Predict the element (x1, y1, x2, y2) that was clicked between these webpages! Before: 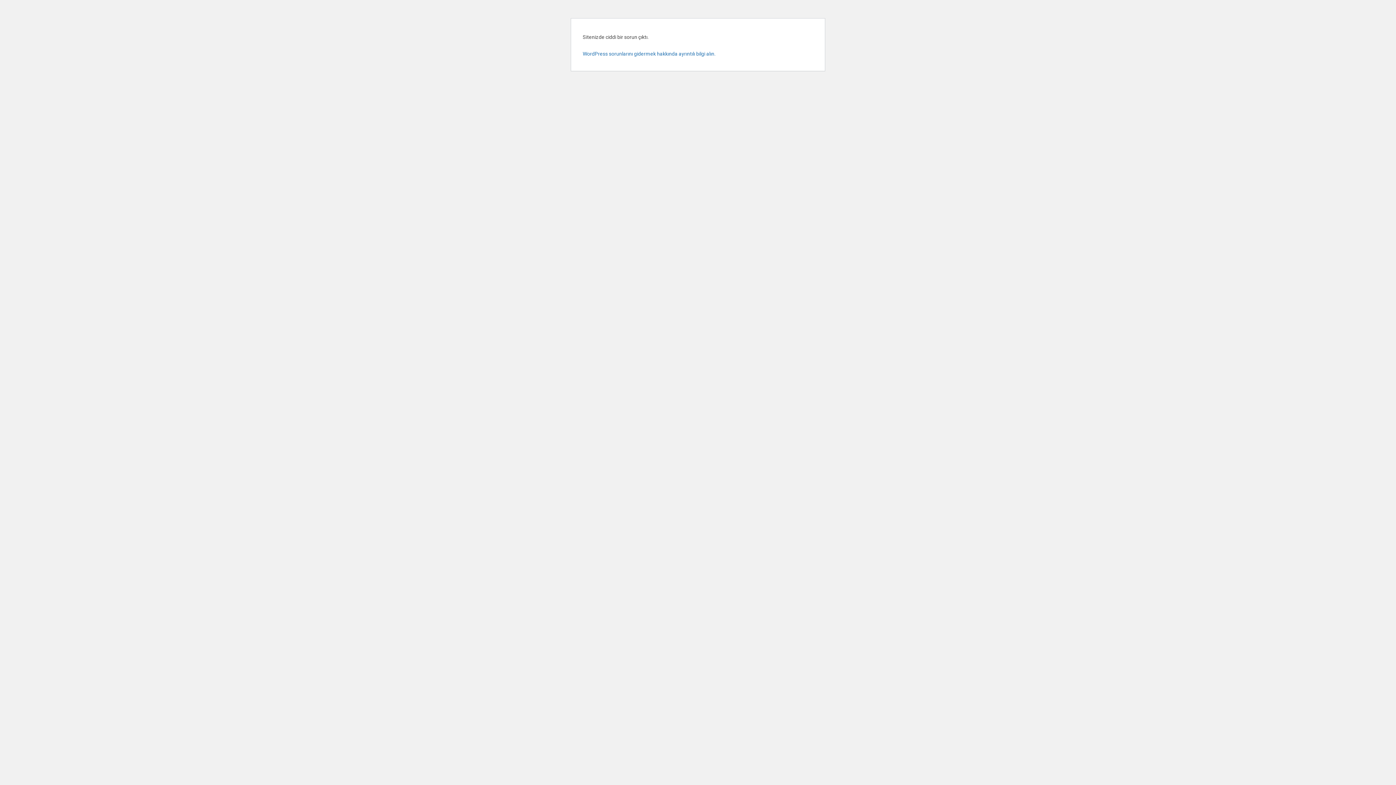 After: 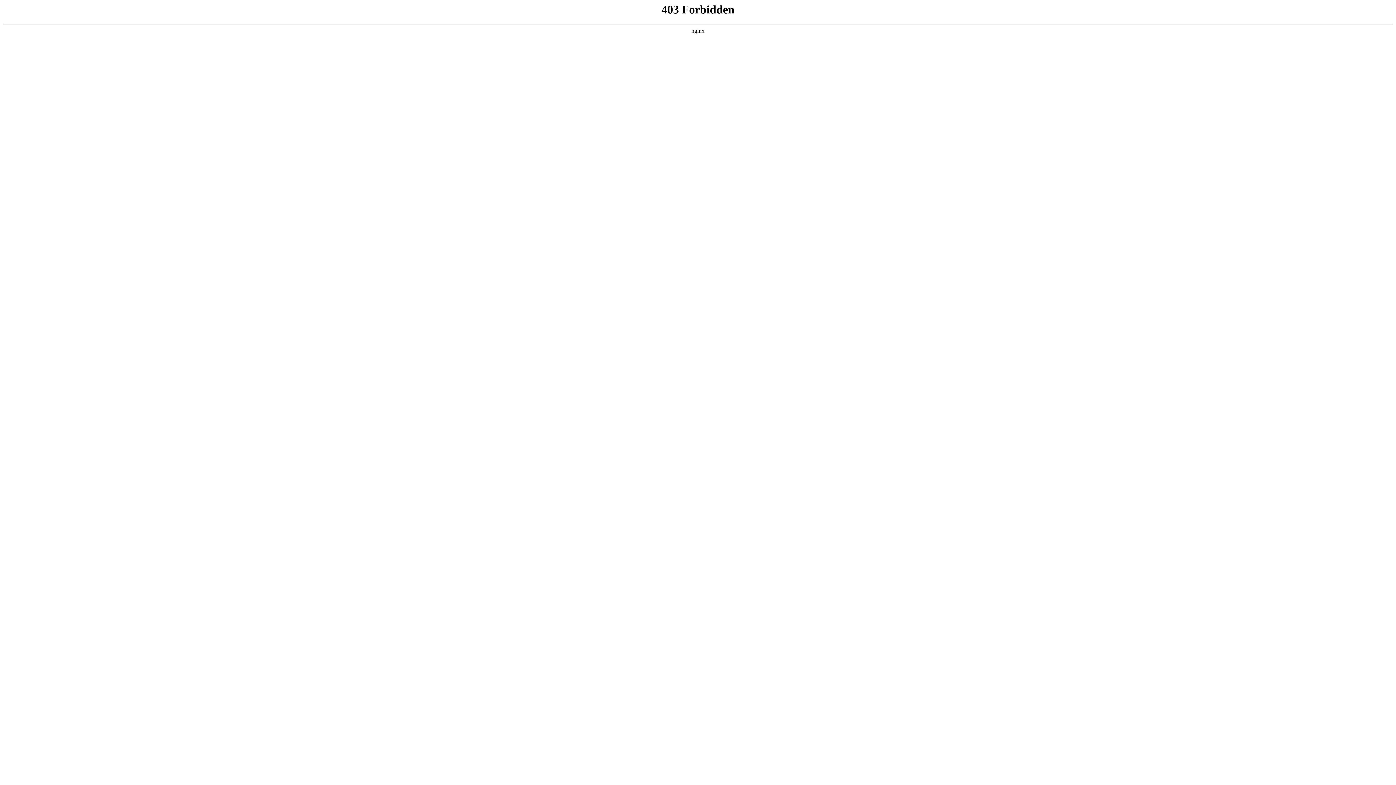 Action: label: WordPress sorunlarını gidermek hakkında ayrıntılı bilgi alın. bbox: (582, 50, 715, 56)